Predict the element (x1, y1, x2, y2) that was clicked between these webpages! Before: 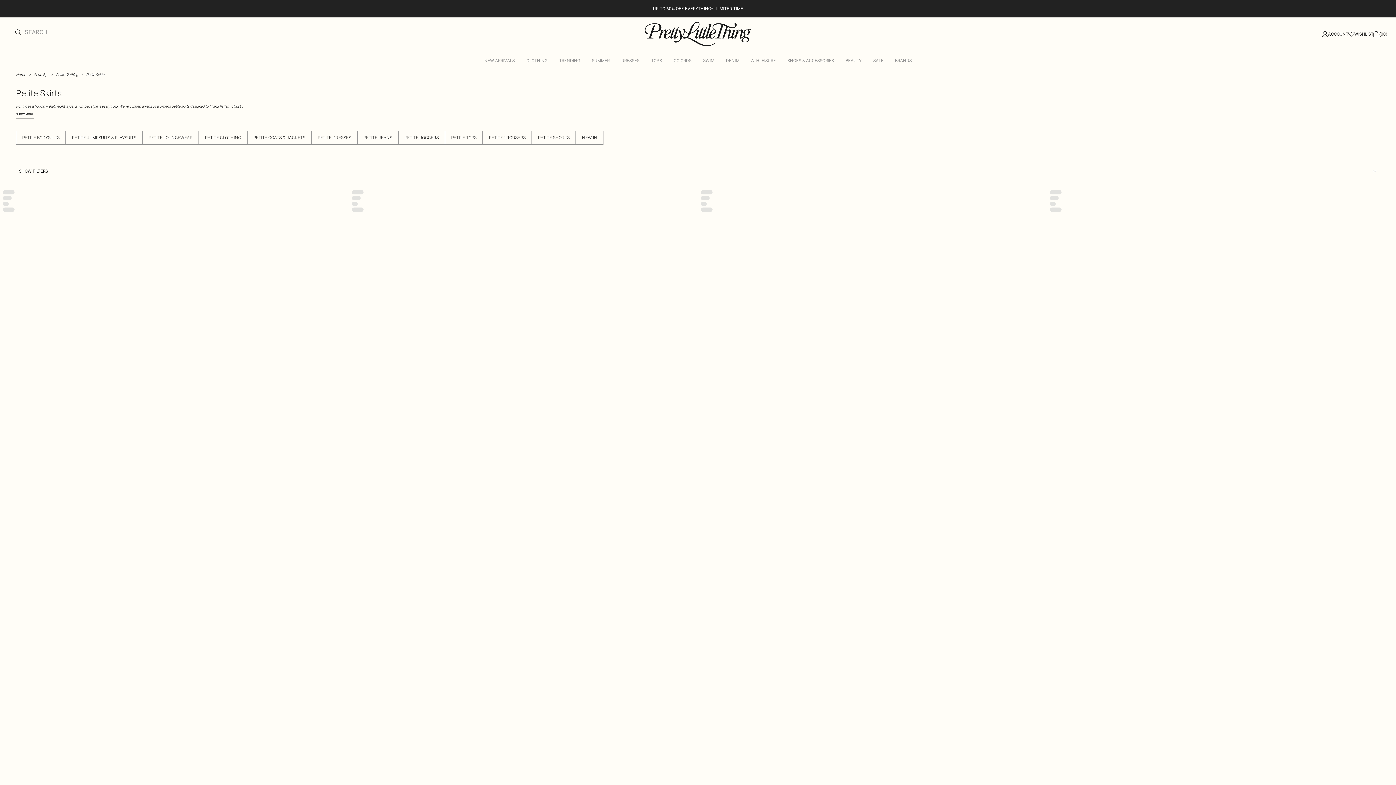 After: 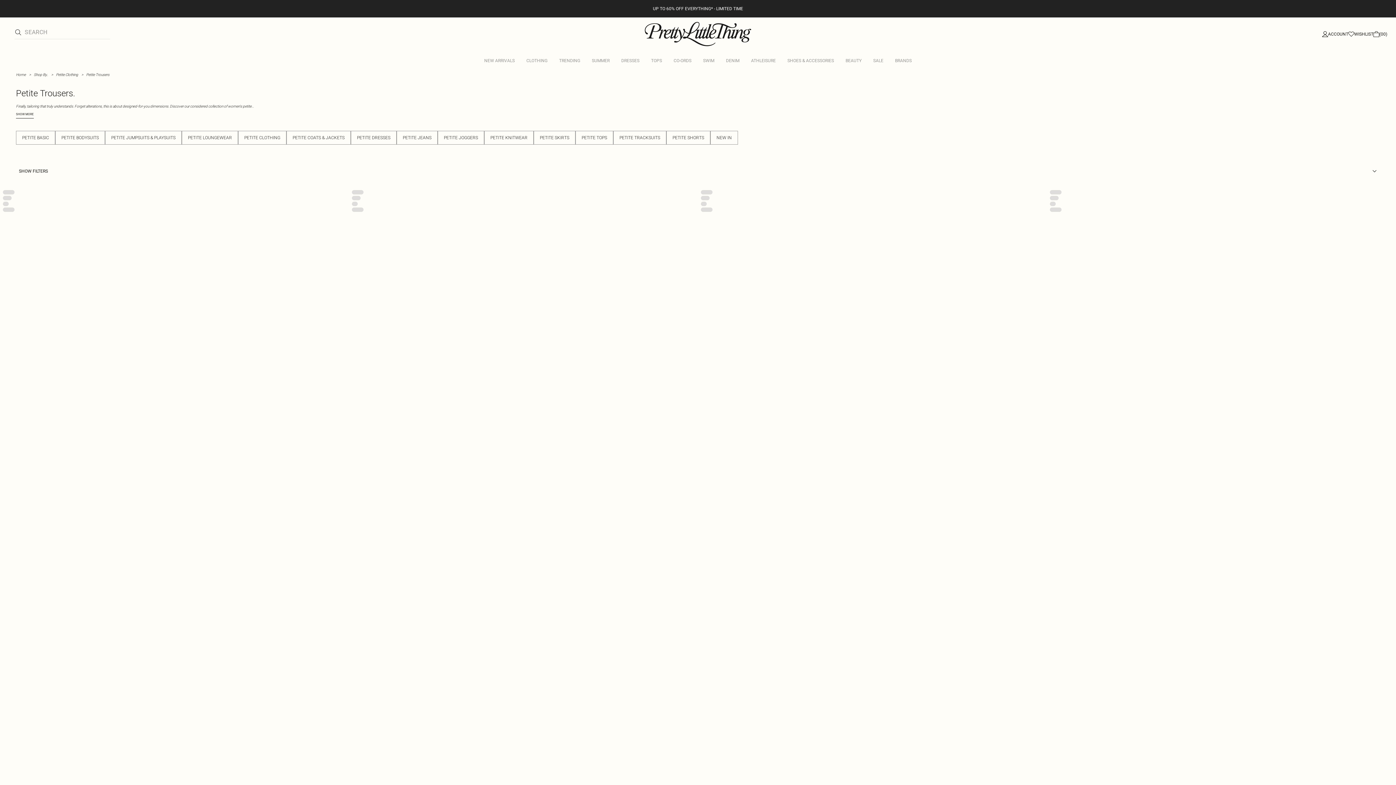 Action: label: PETITE TROUSERS bbox: (482, 130, 532, 144)